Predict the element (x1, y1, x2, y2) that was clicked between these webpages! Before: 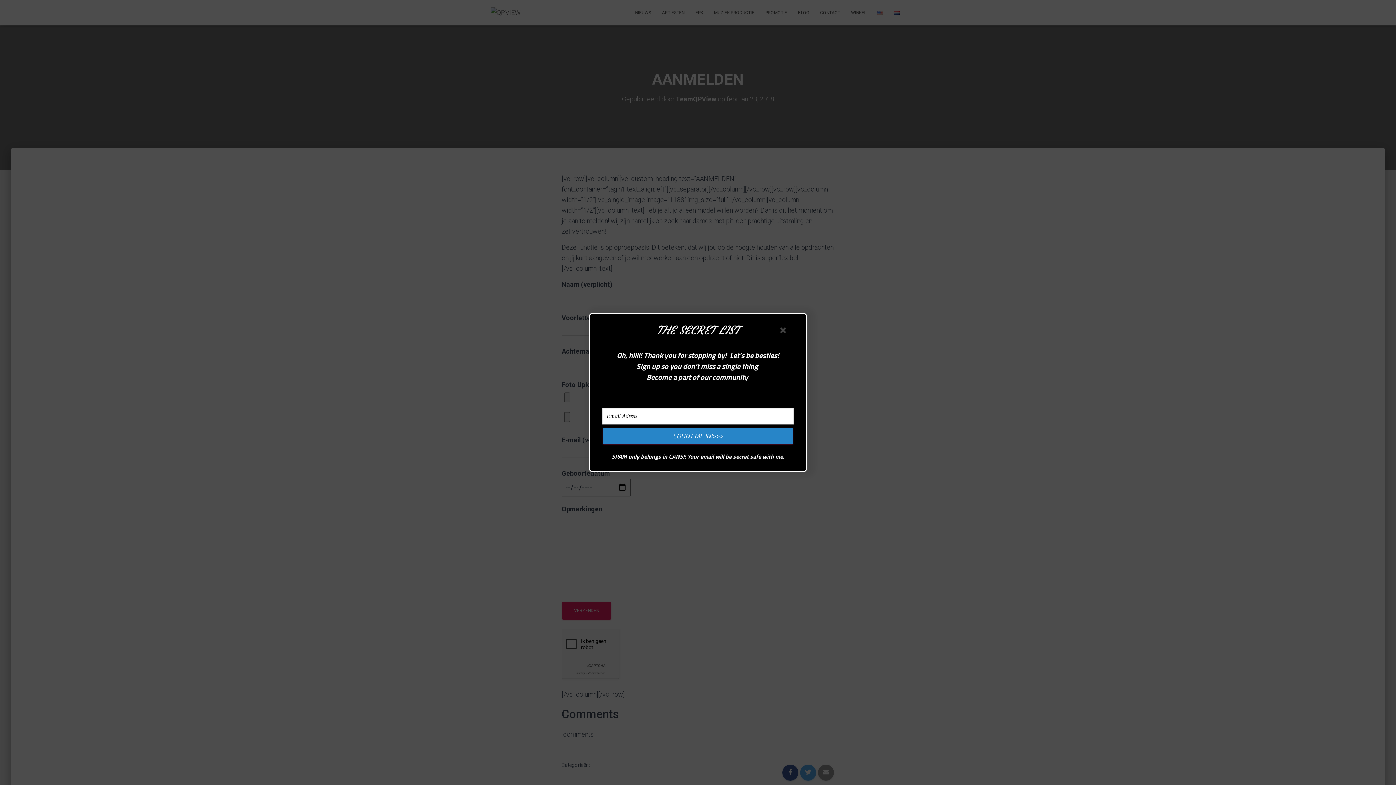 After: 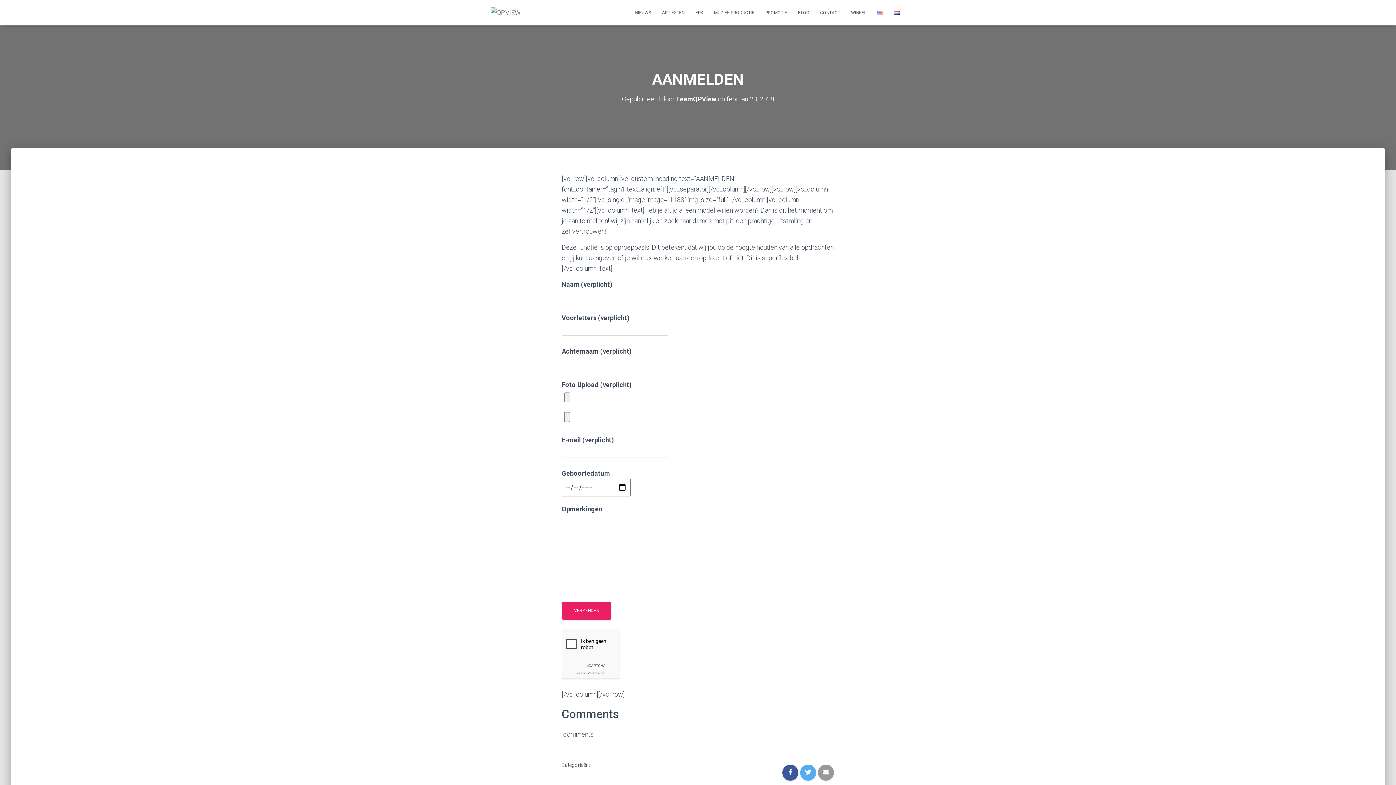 Action: bbox: (780, 327, 789, 336)